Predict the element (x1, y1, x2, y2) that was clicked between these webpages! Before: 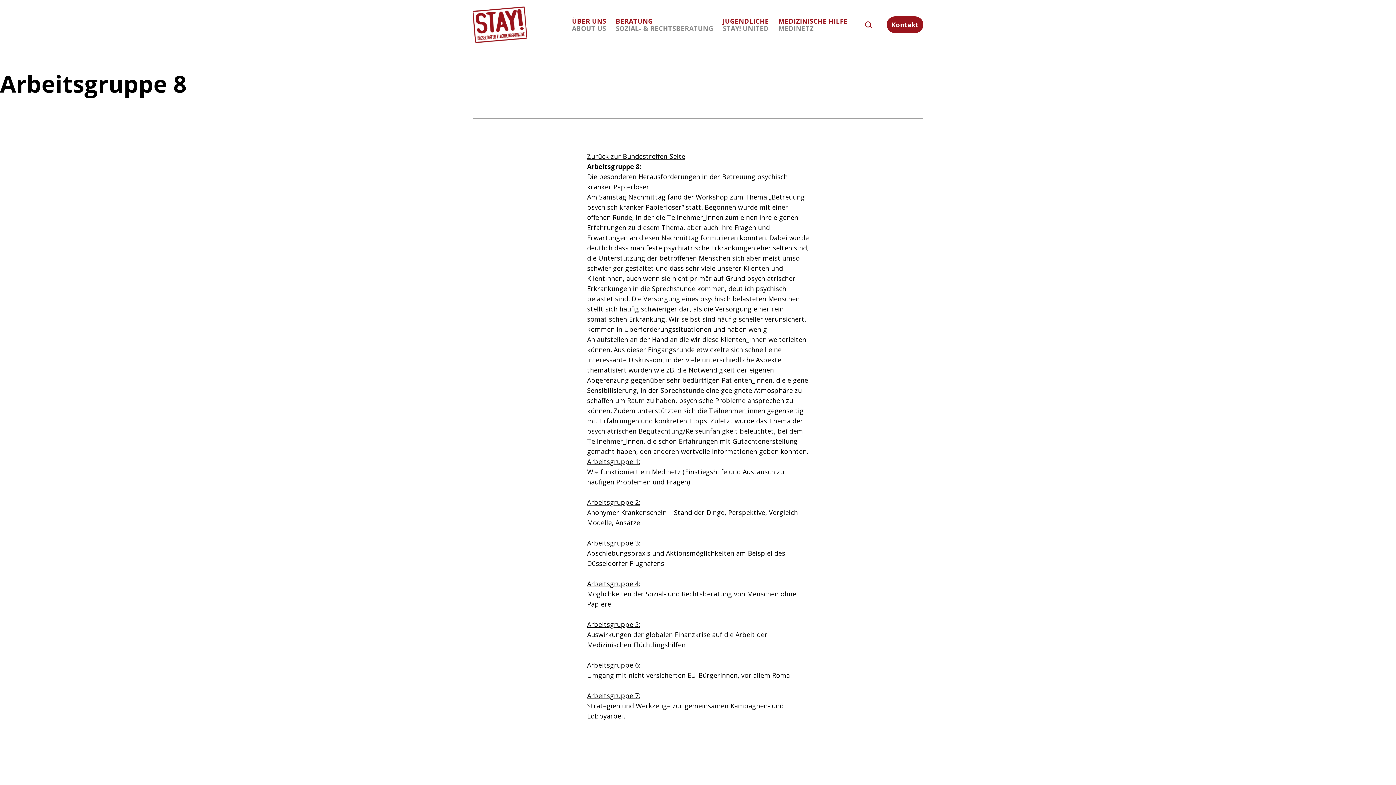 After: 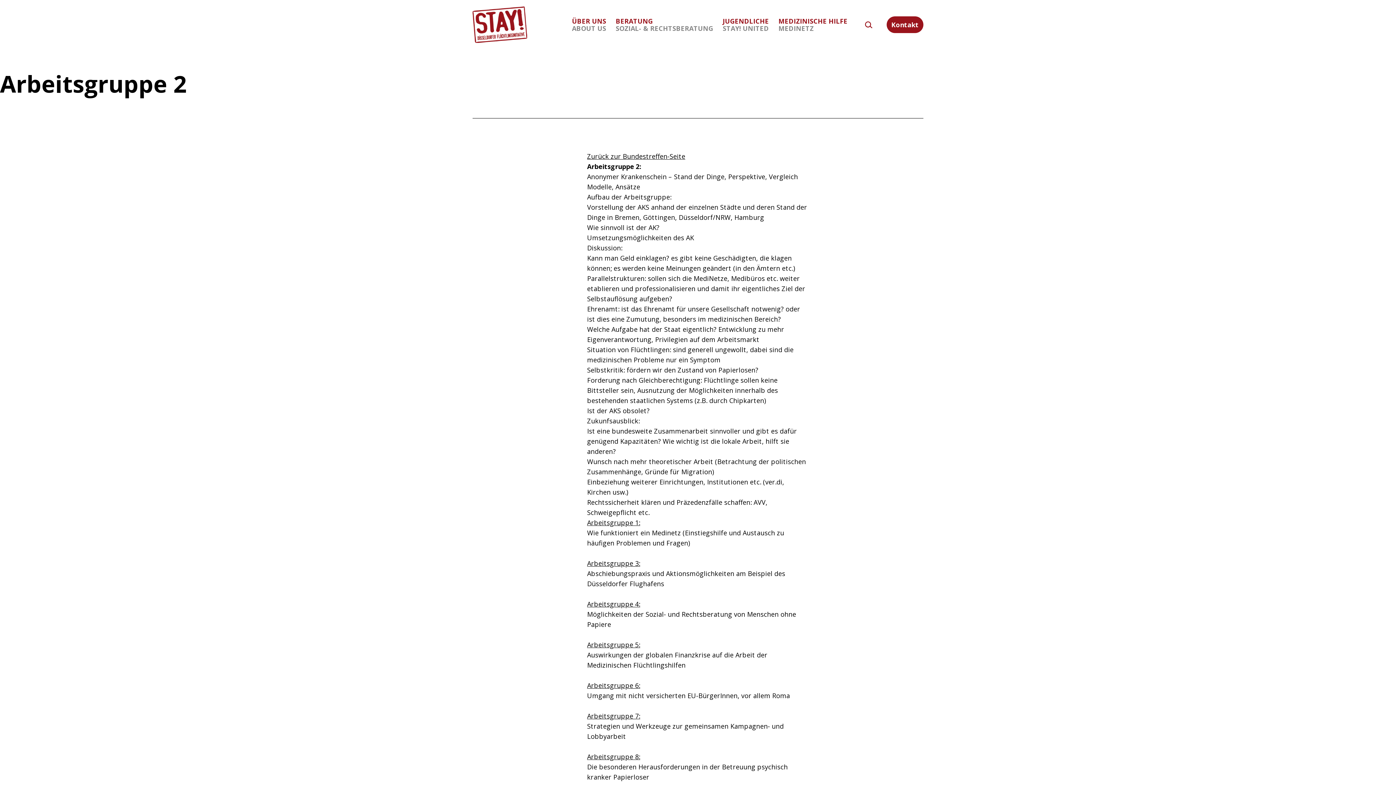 Action: bbox: (587, 498, 640, 506) label: Arbeitsgruppe 2: